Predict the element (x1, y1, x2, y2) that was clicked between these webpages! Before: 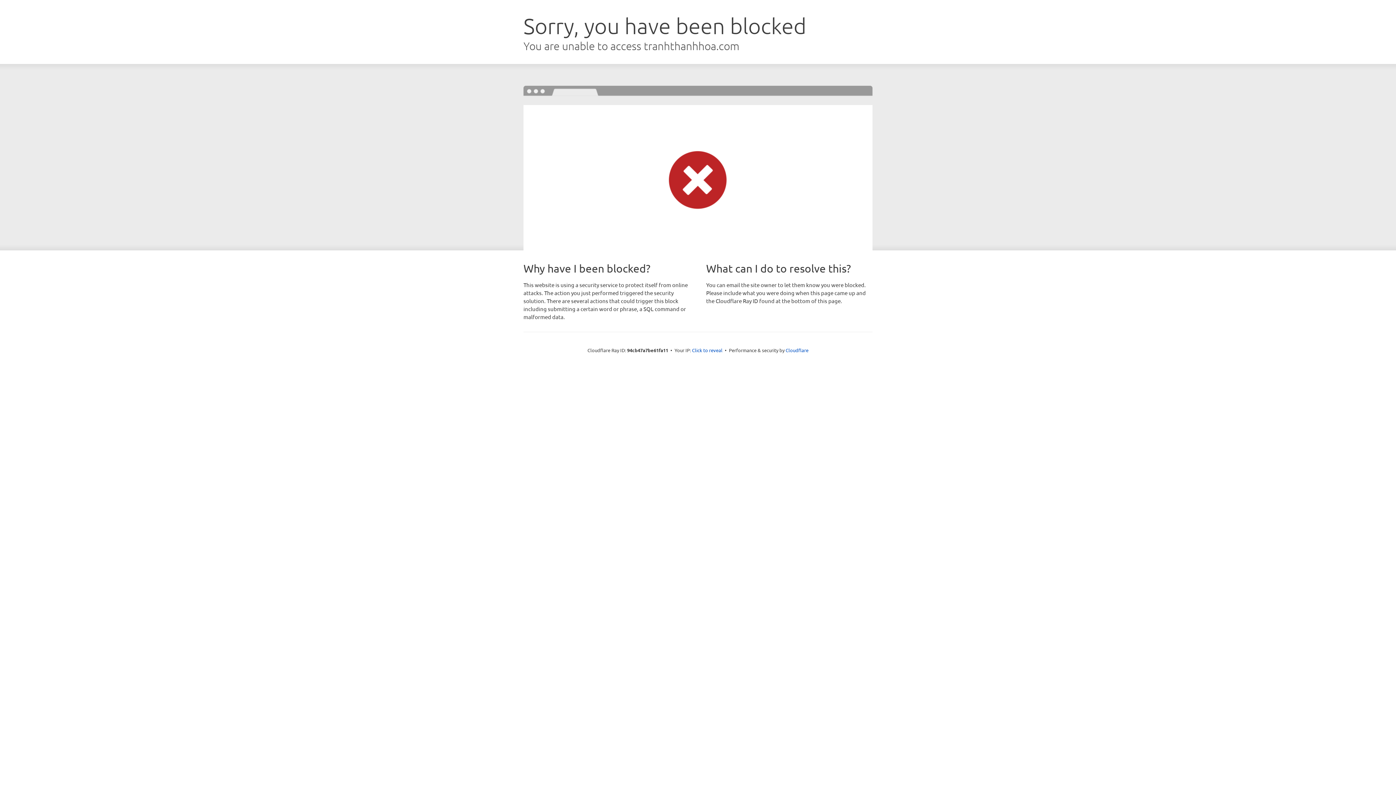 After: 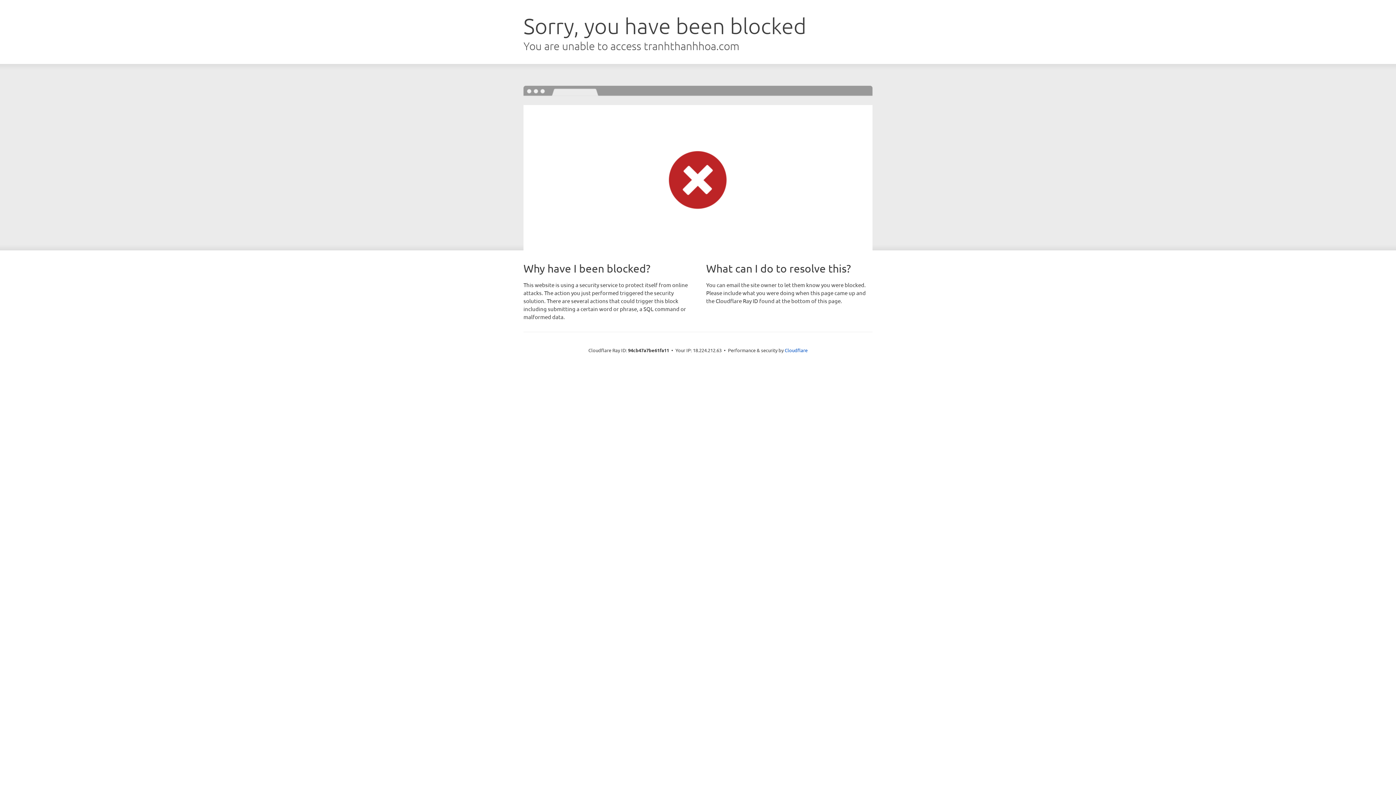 Action: bbox: (692, 346, 722, 353) label: Click to reveal